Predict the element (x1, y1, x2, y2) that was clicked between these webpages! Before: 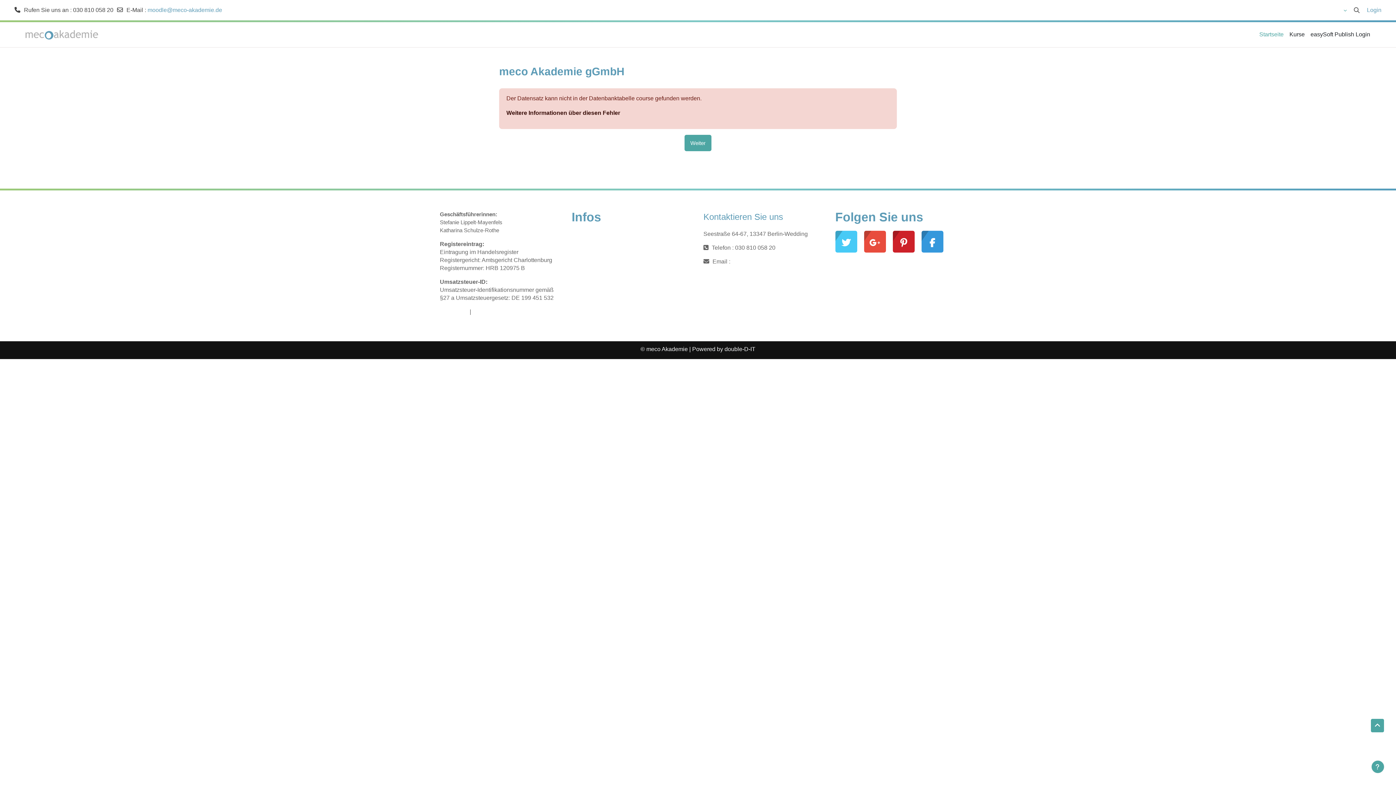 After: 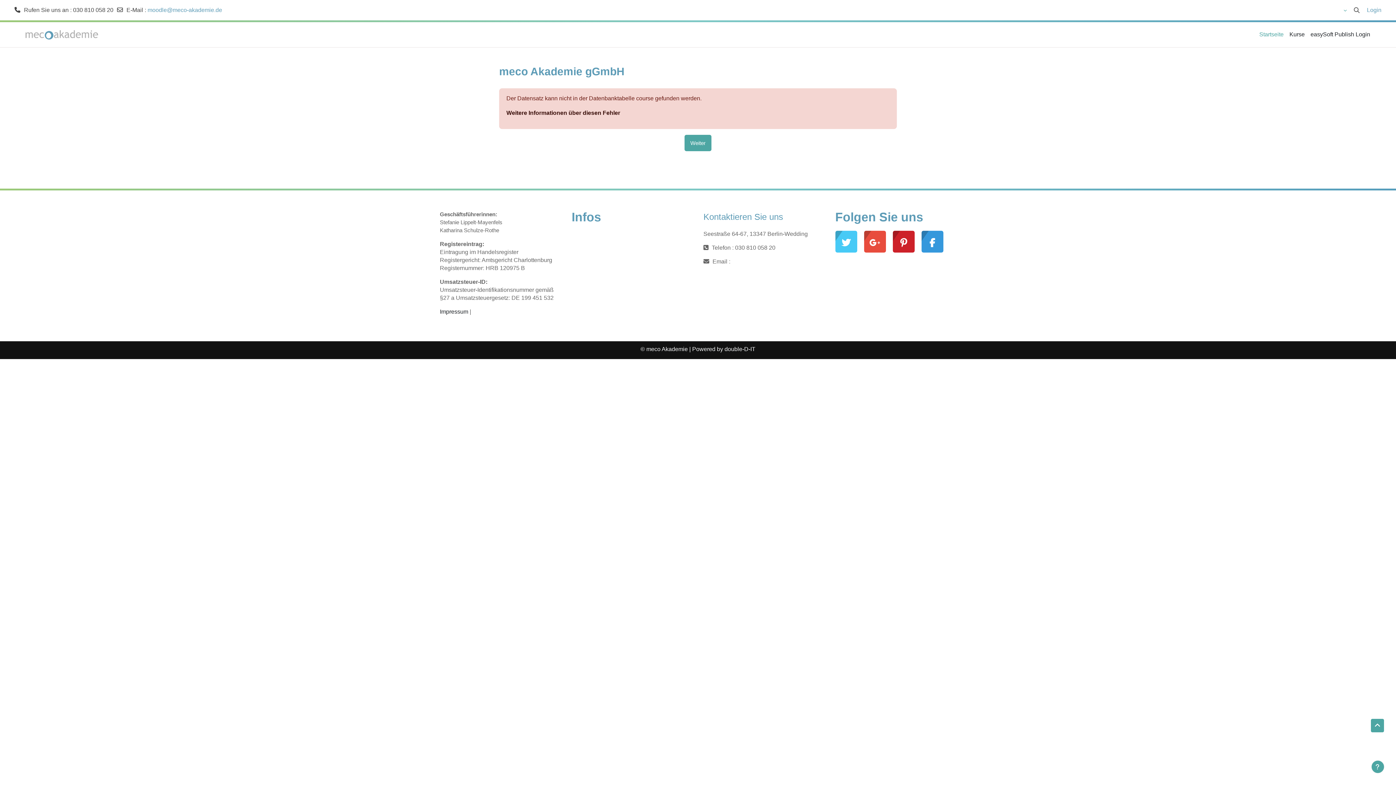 Action: label: Impressum bbox: (440, 307, 468, 316)